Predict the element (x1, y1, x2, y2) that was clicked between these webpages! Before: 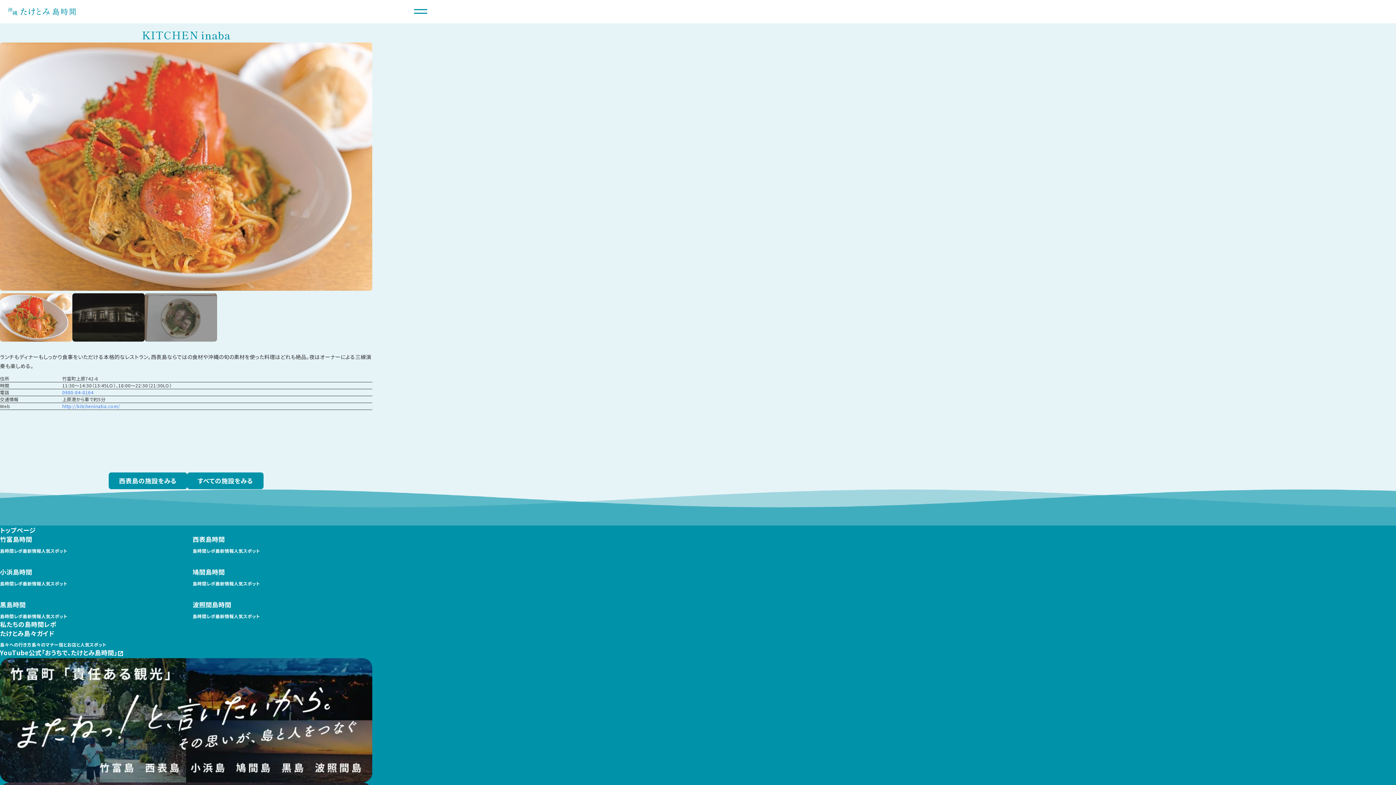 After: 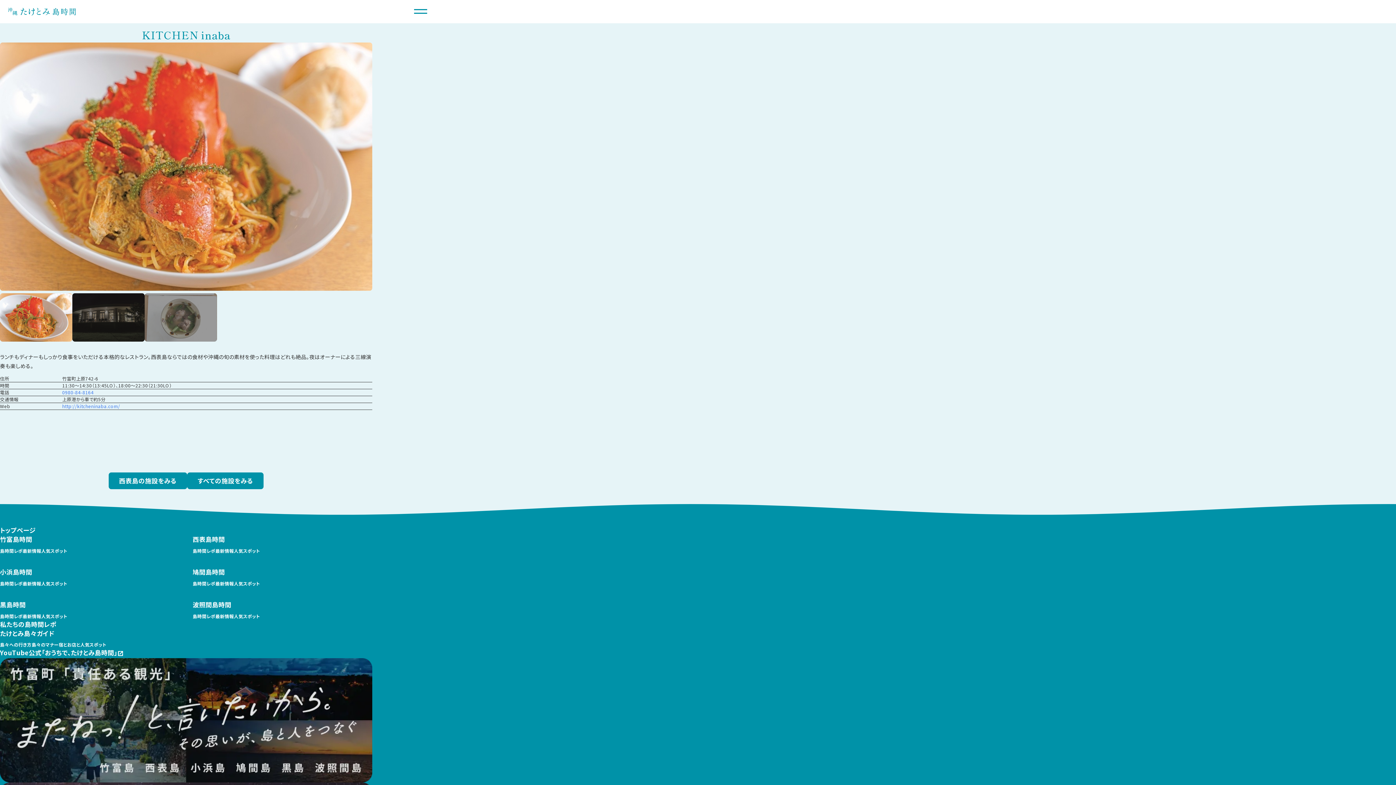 Action: bbox: (0, 658, 372, 782)